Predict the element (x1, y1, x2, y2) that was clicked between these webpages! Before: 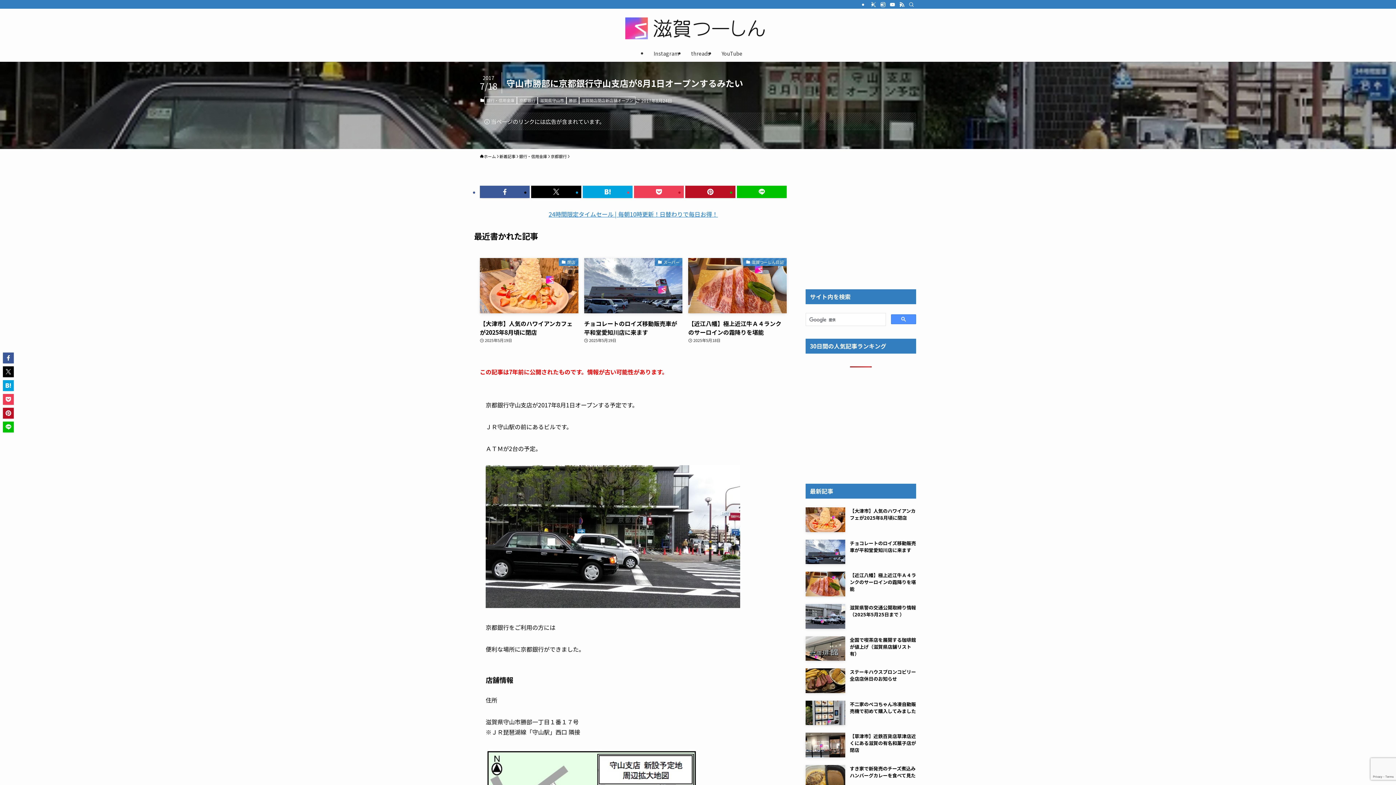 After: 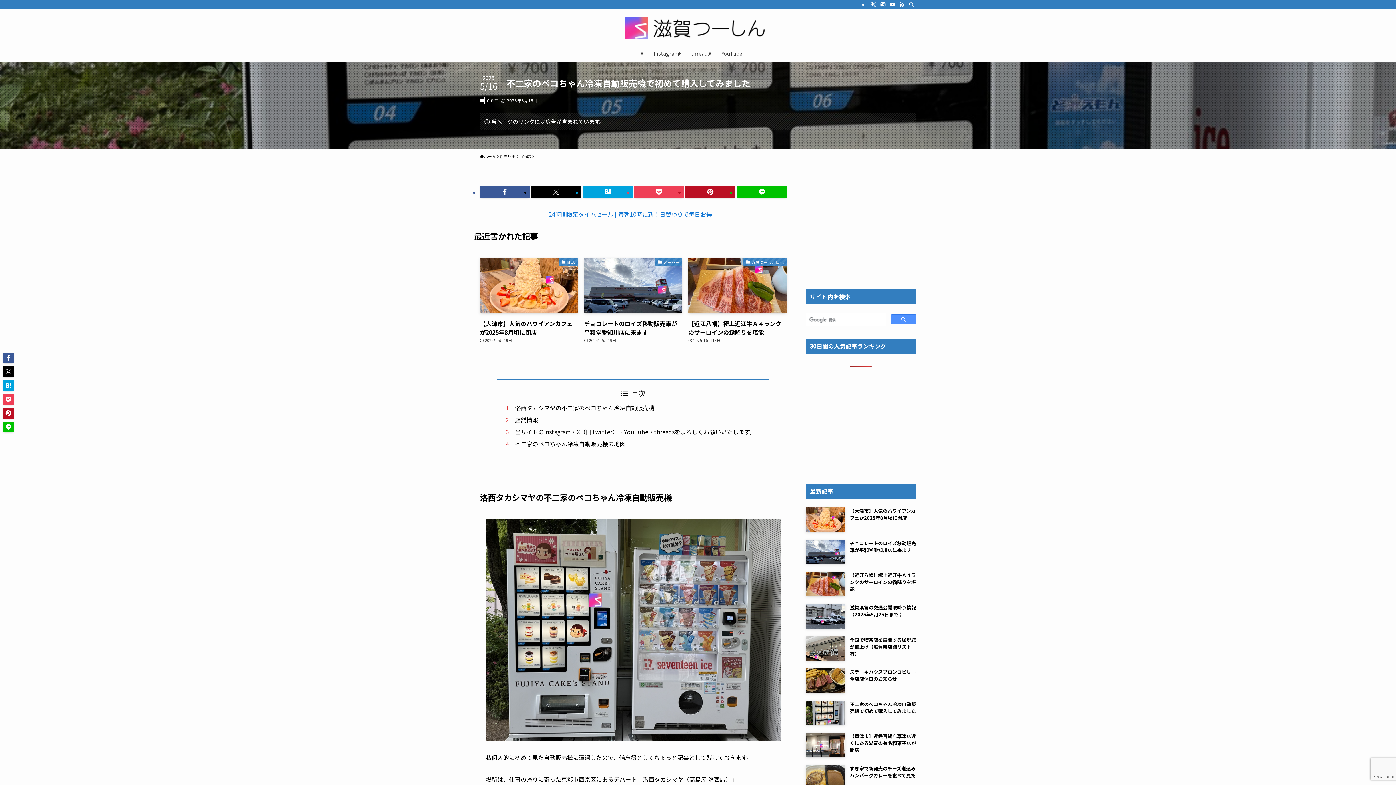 Action: bbox: (805, 701, 916, 725) label: 不二家のペコちゃん冷凍自動販売機で初めて購入してみました